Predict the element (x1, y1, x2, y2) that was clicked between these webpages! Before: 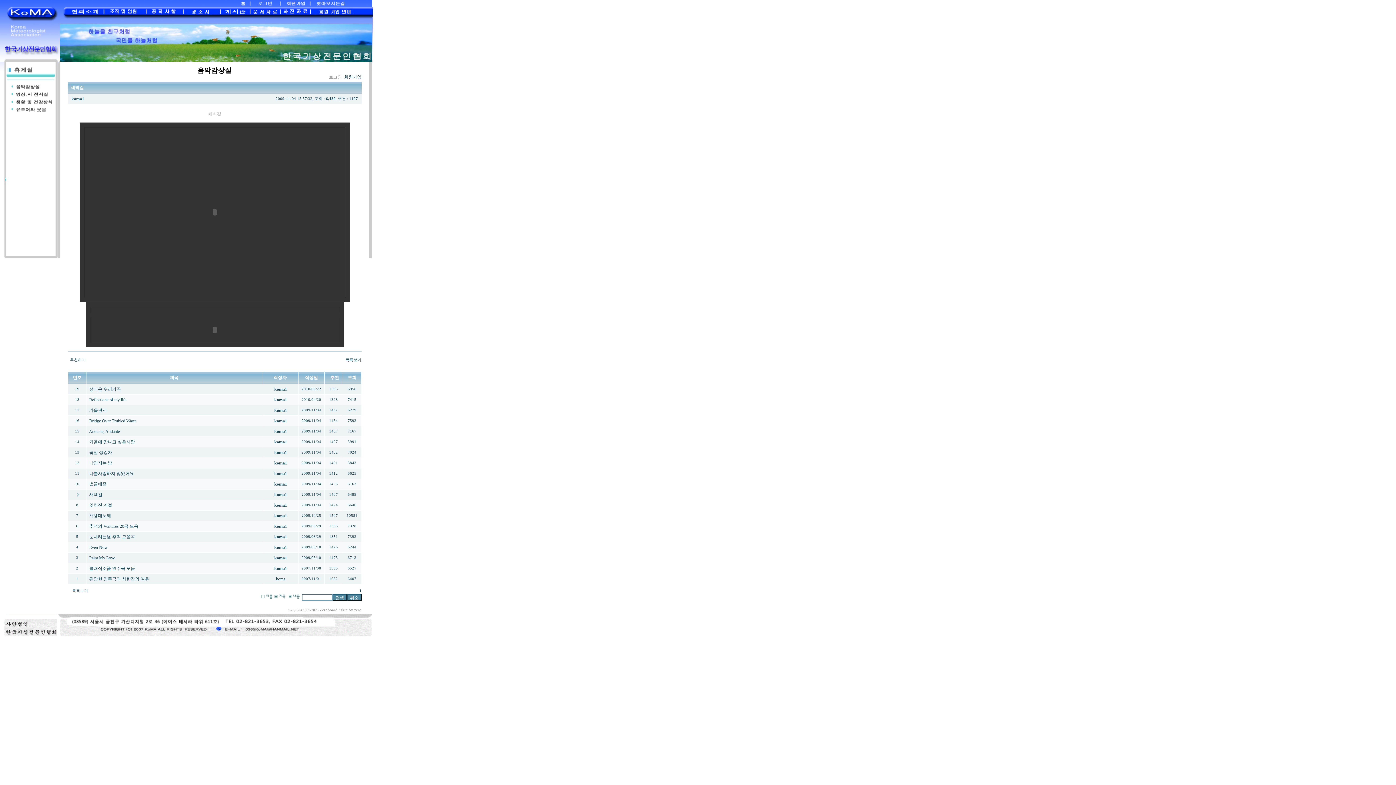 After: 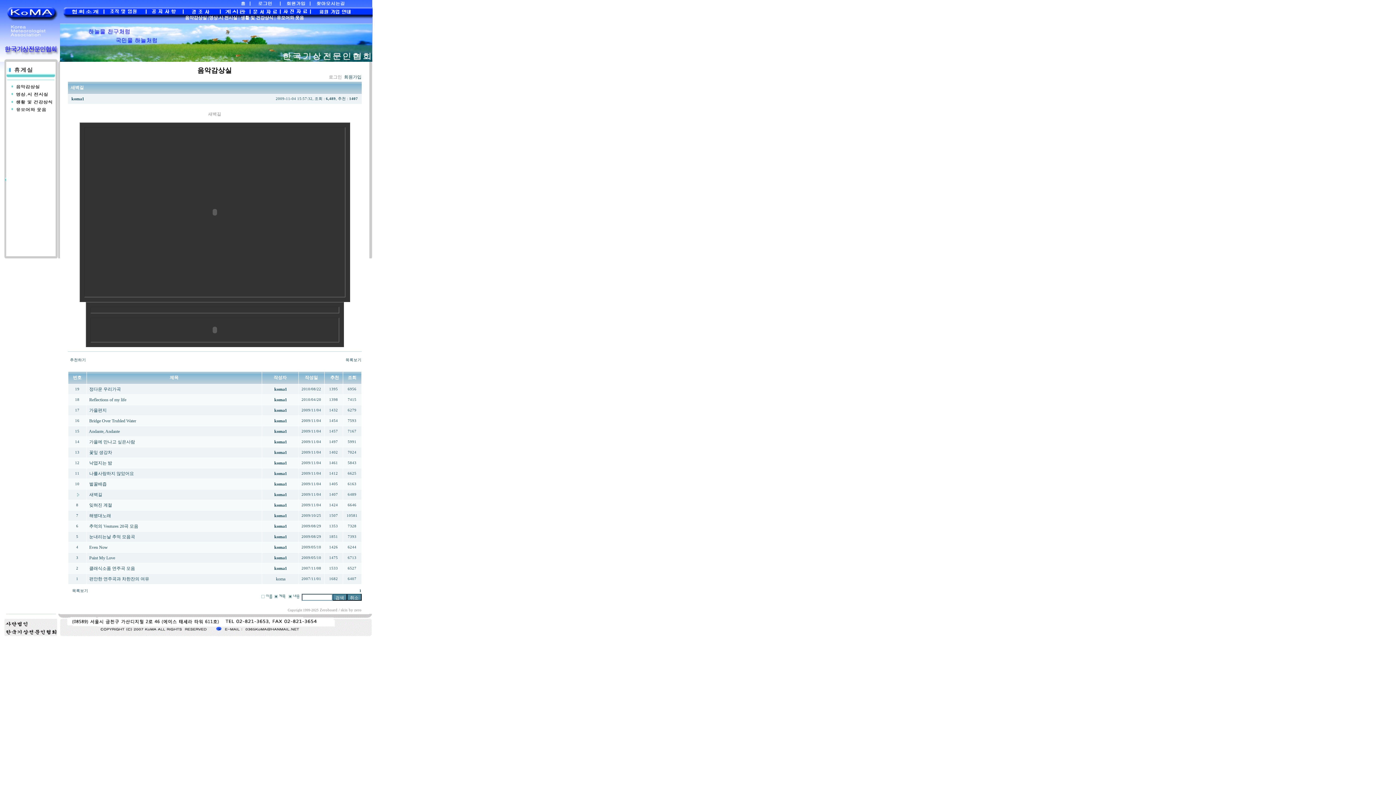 Action: bbox: (250, 12, 280, 17)